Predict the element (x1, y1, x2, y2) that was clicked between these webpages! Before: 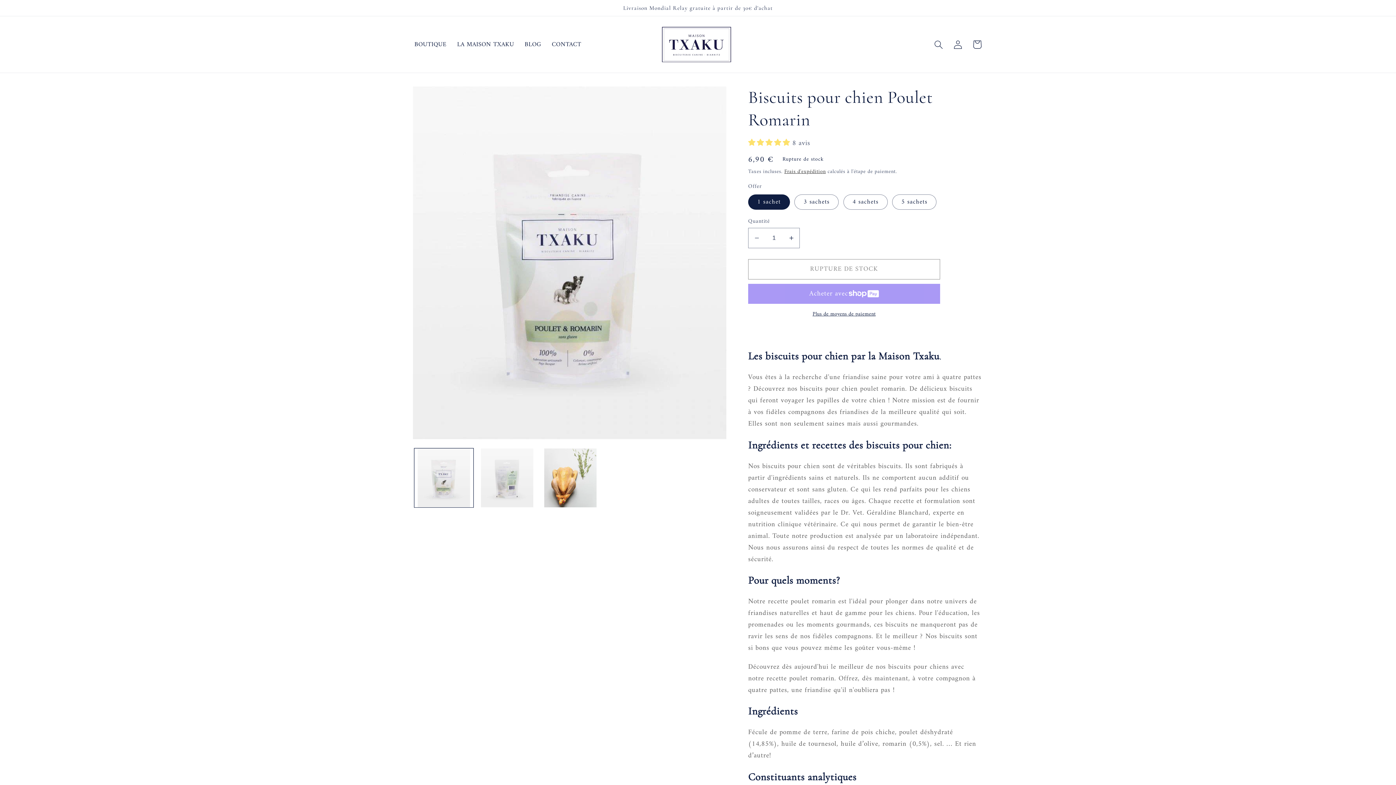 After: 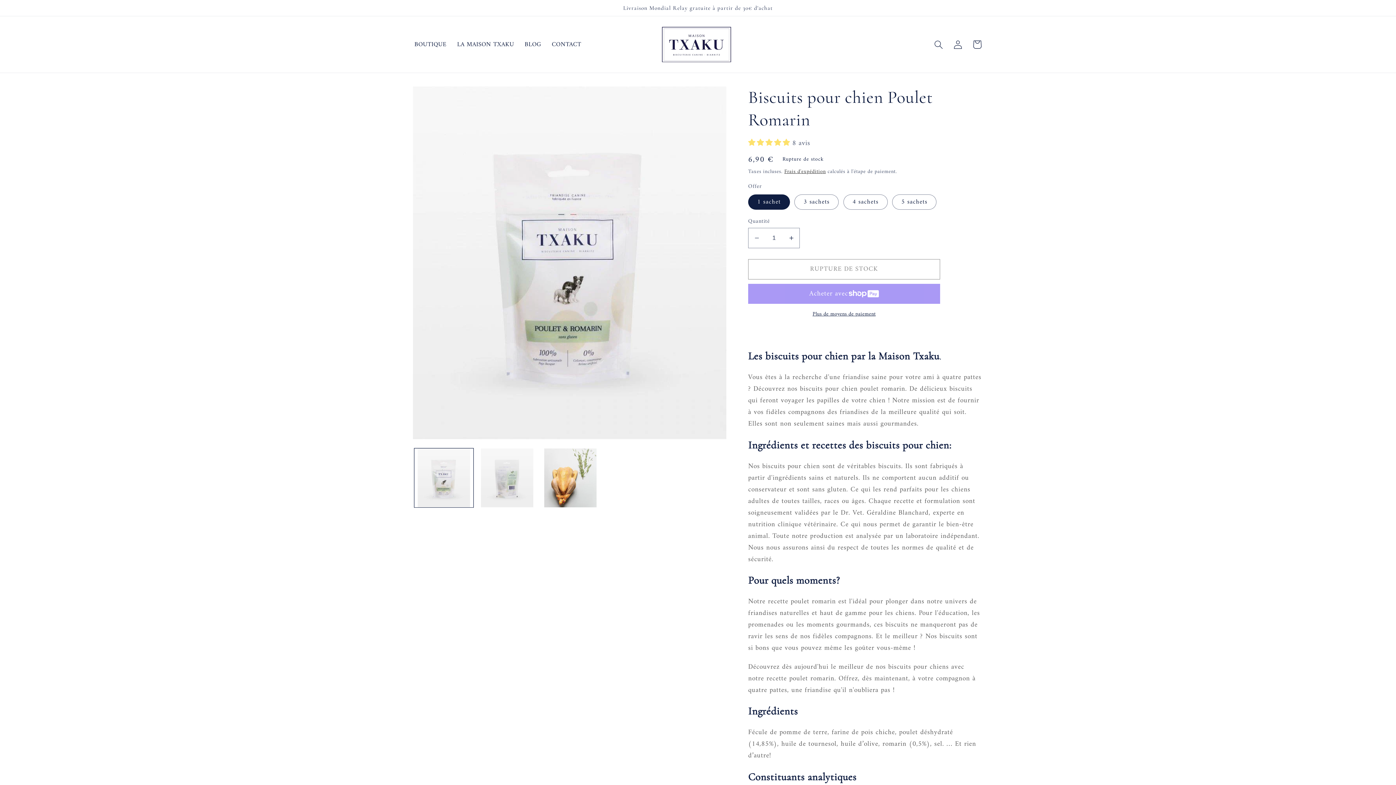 Action: bbox: (748, 137, 792, 149) label: 5.00 stars